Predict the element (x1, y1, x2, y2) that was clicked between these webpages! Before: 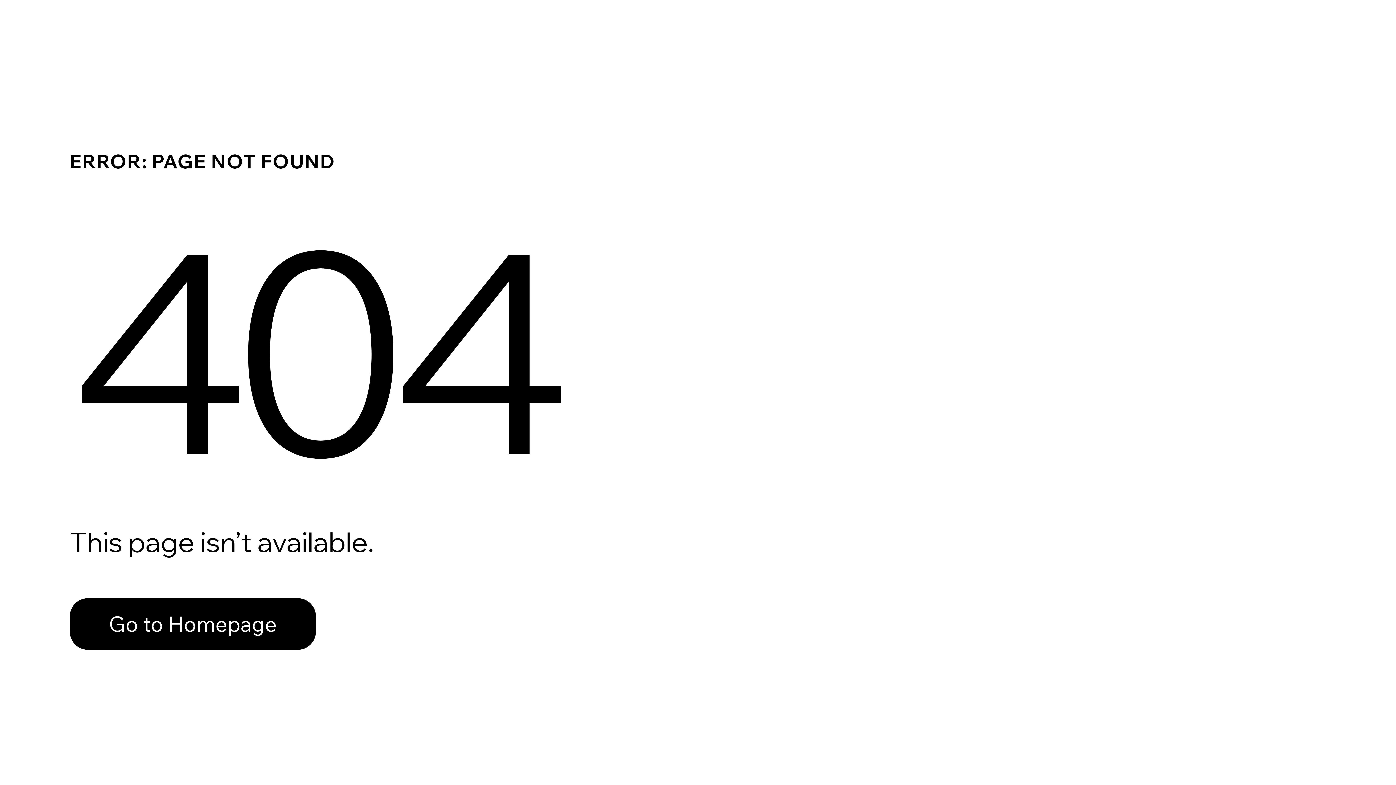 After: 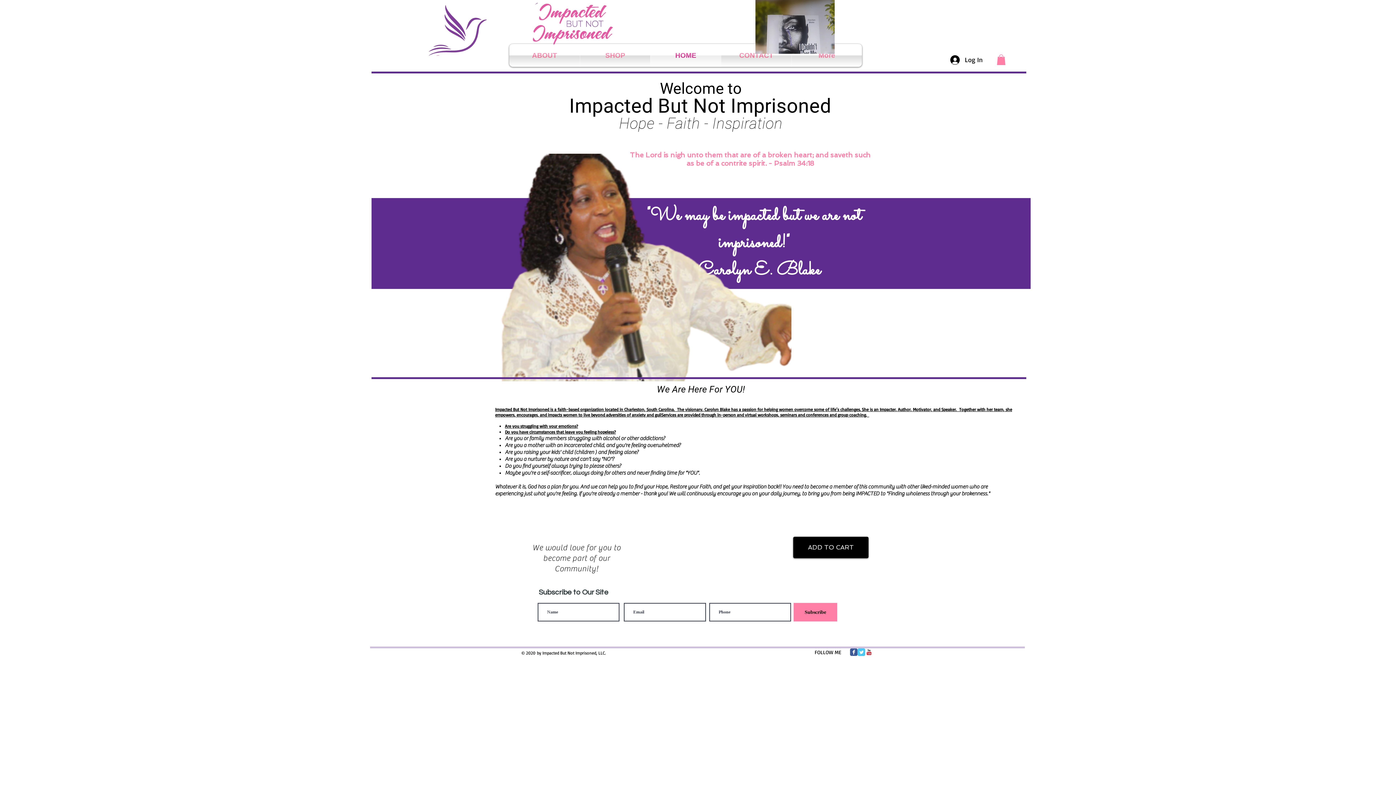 Action: bbox: (69, 582, 768, 659) label: Go to Homepage